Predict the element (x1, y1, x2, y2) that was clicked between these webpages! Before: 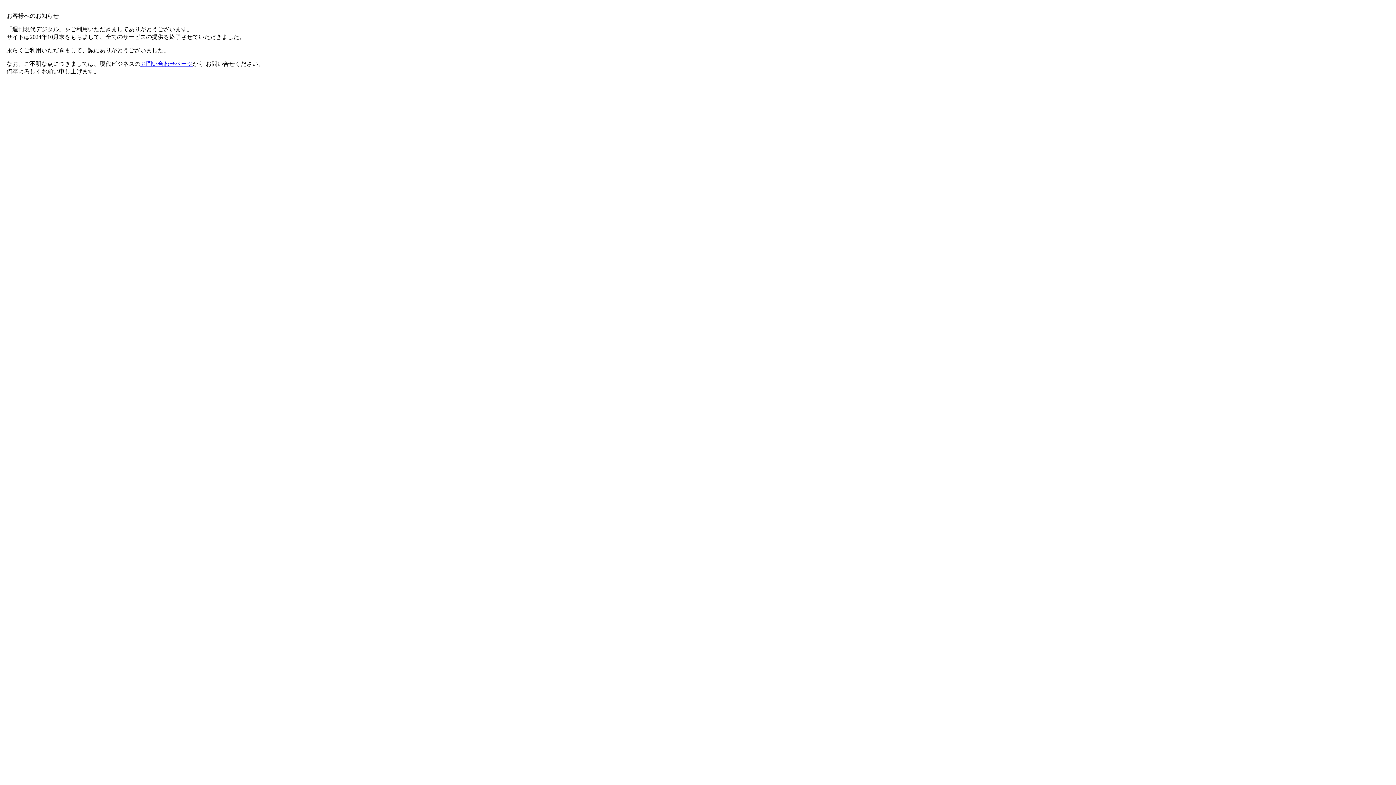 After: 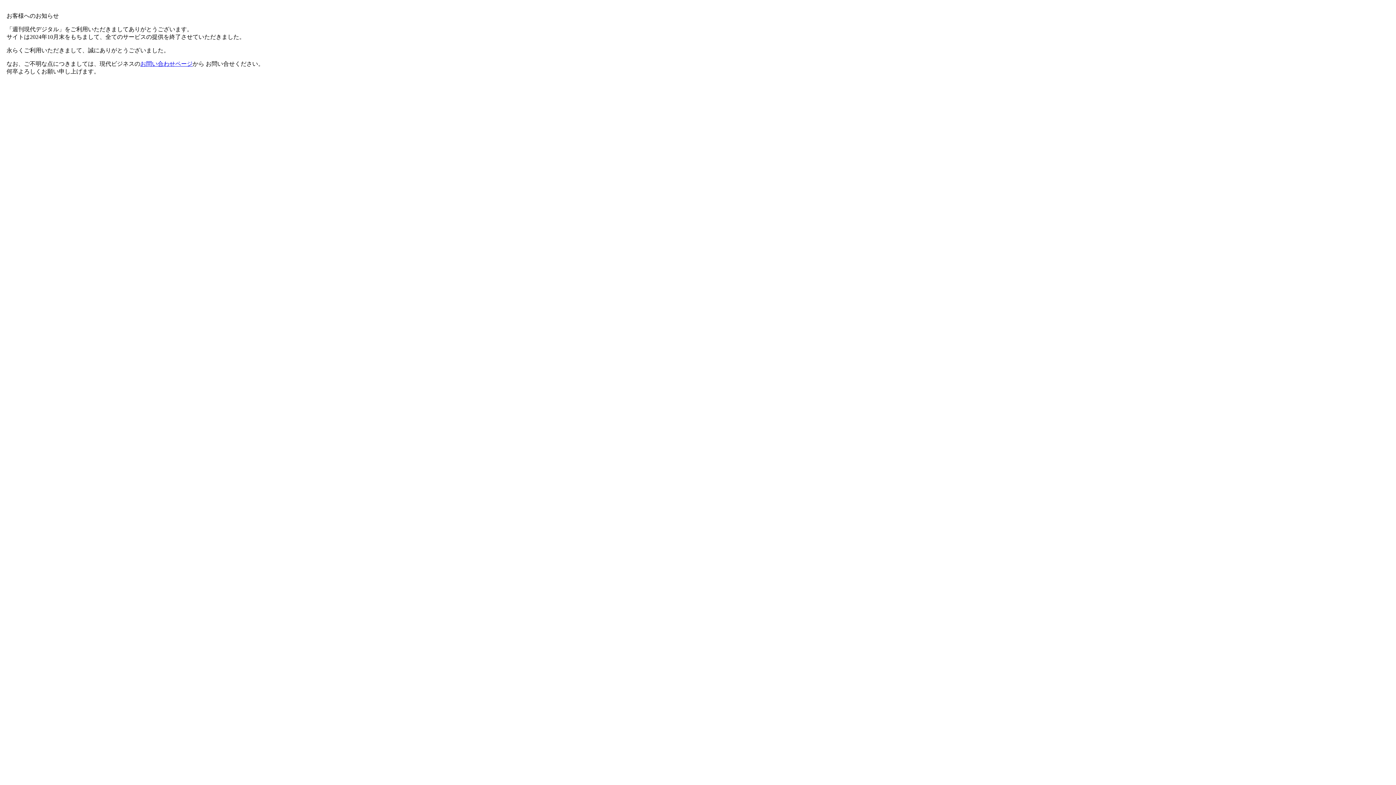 Action: label: お問い合わせページ bbox: (140, 60, 192, 66)